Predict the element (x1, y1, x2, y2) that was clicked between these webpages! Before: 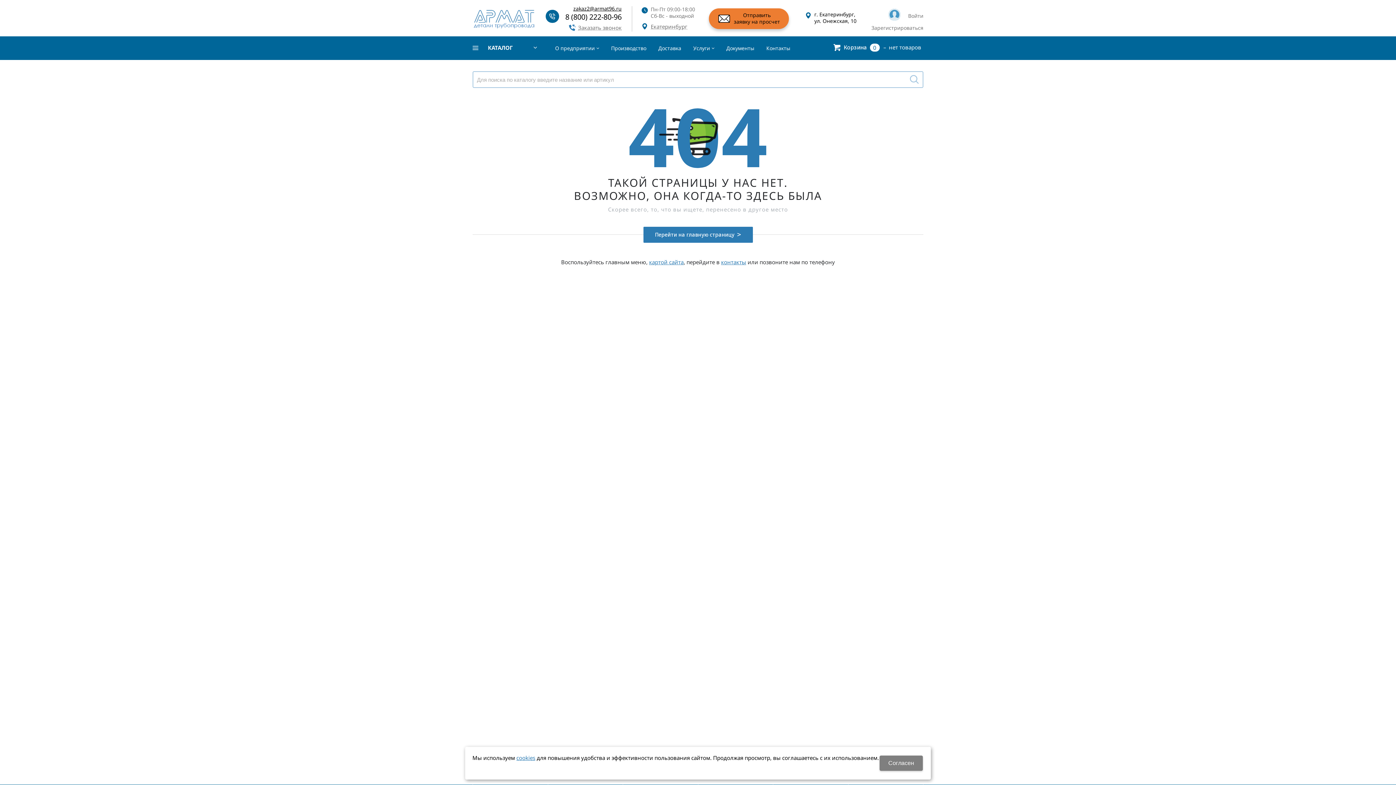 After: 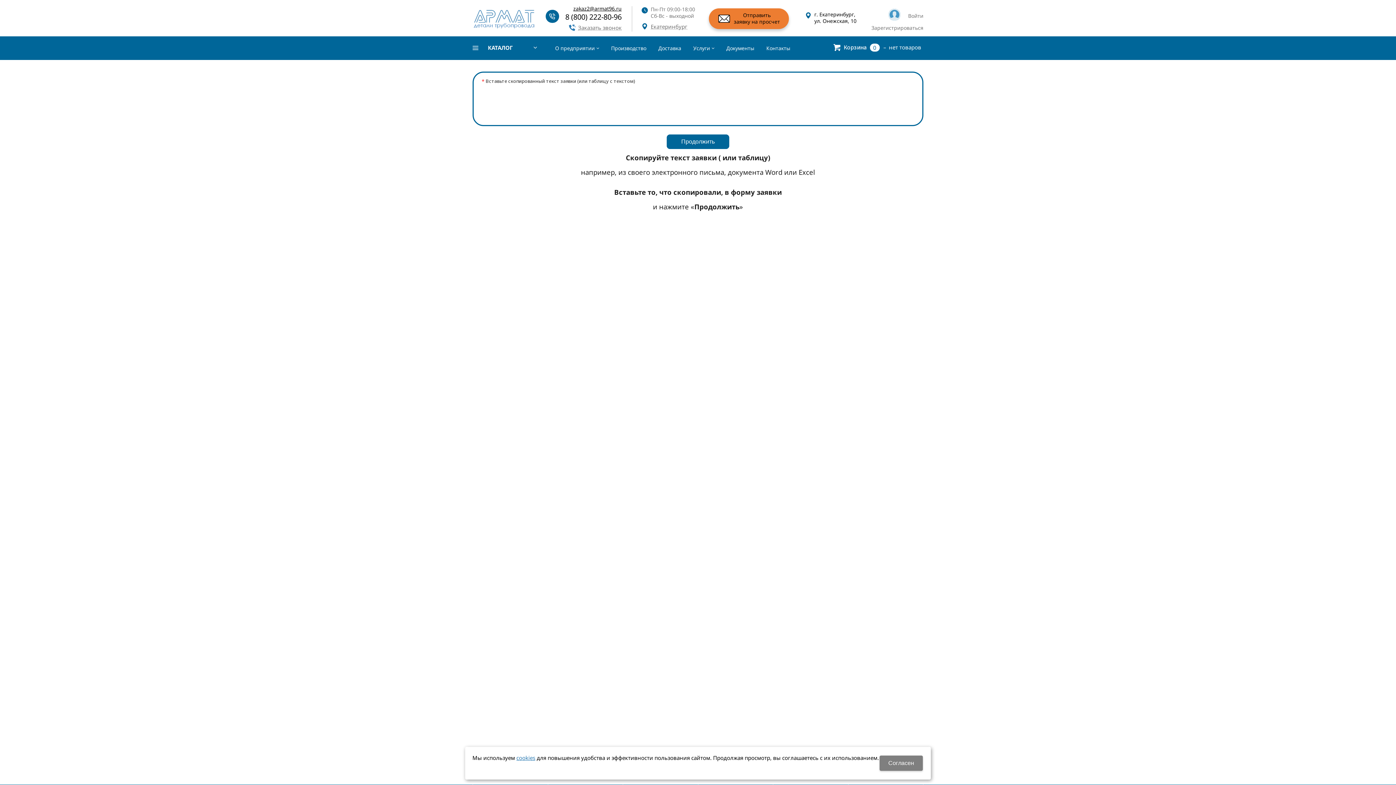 Action: label: Отправить
заявку на просчет bbox: (709, 8, 789, 29)